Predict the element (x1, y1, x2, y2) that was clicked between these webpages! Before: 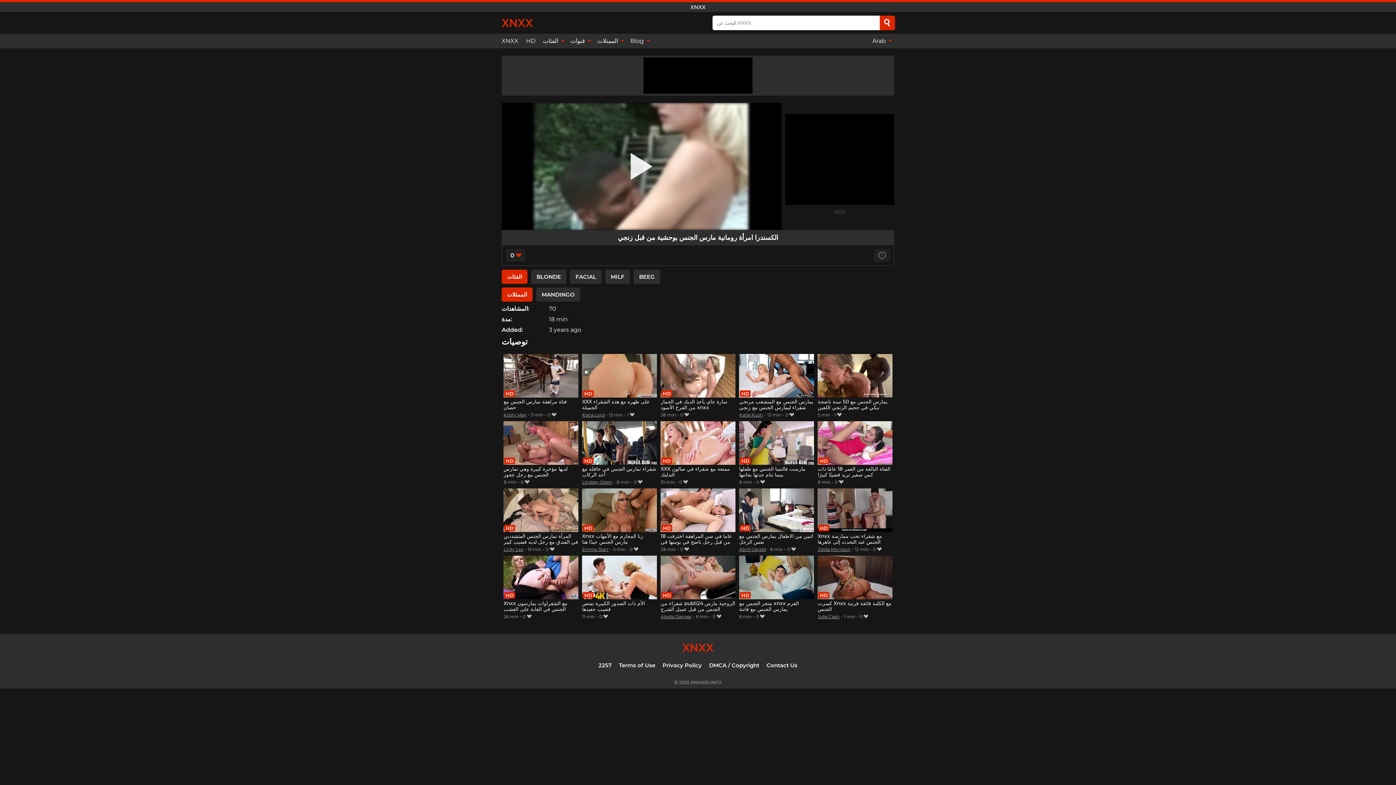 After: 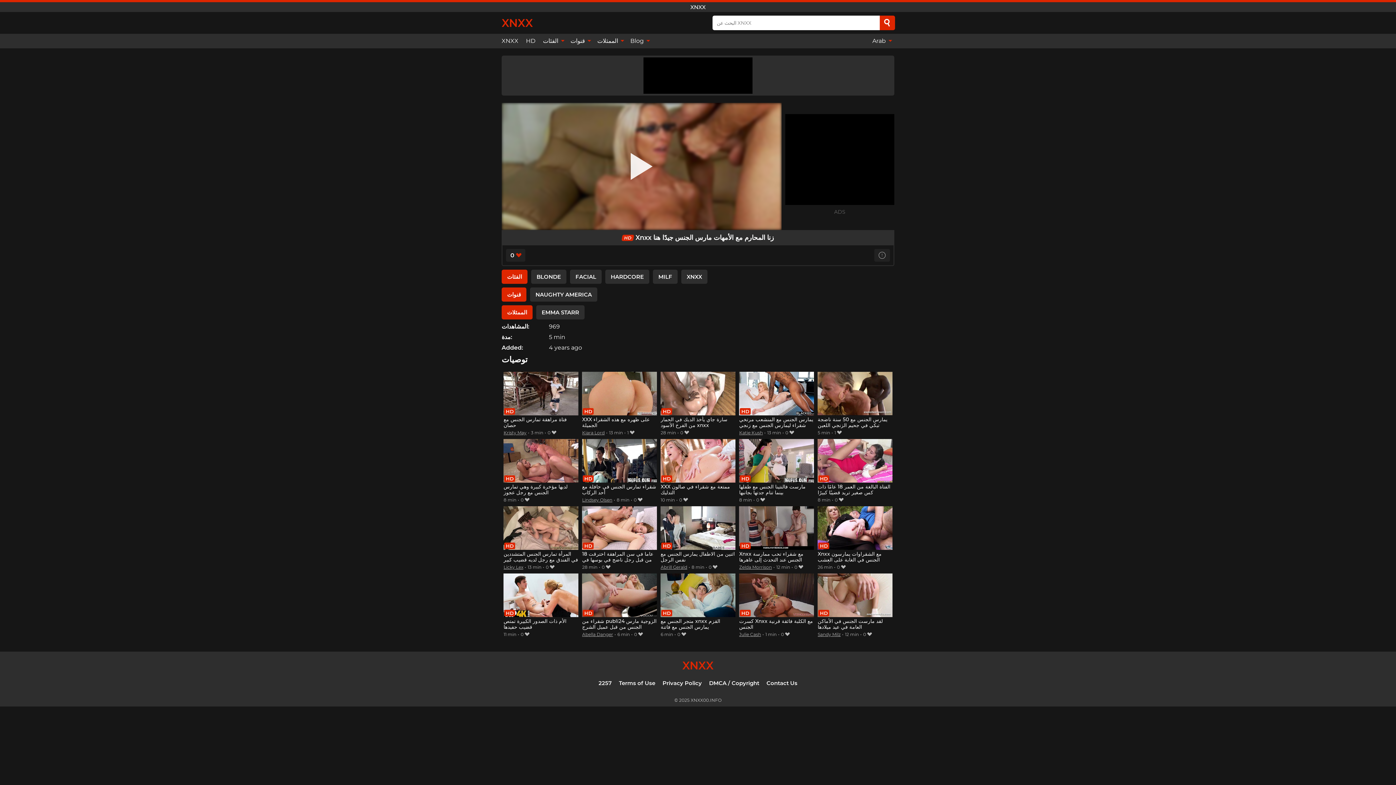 Action: label: Xnxx زنا المحارم مع الأمهات مارس الجنس جيدًا هنا bbox: (582, 488, 656, 545)